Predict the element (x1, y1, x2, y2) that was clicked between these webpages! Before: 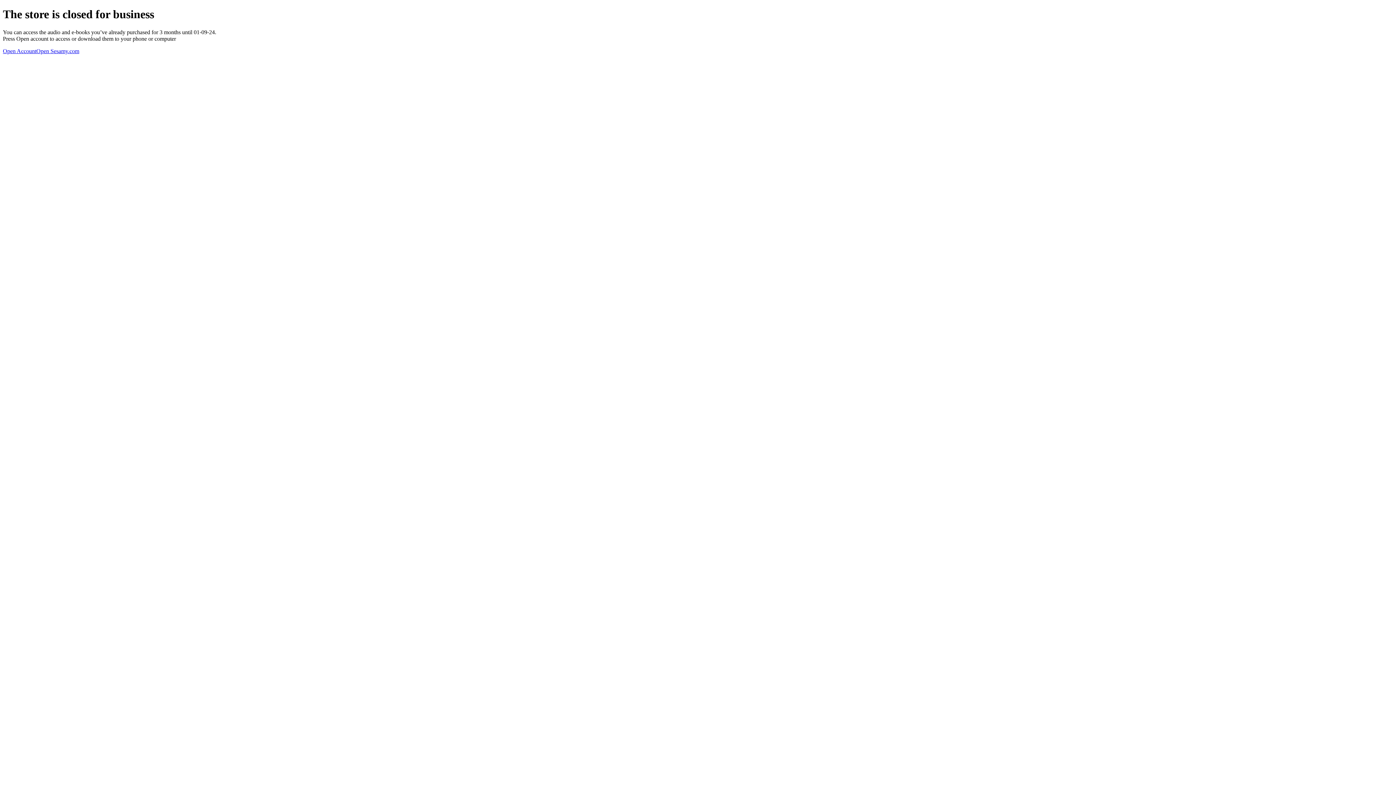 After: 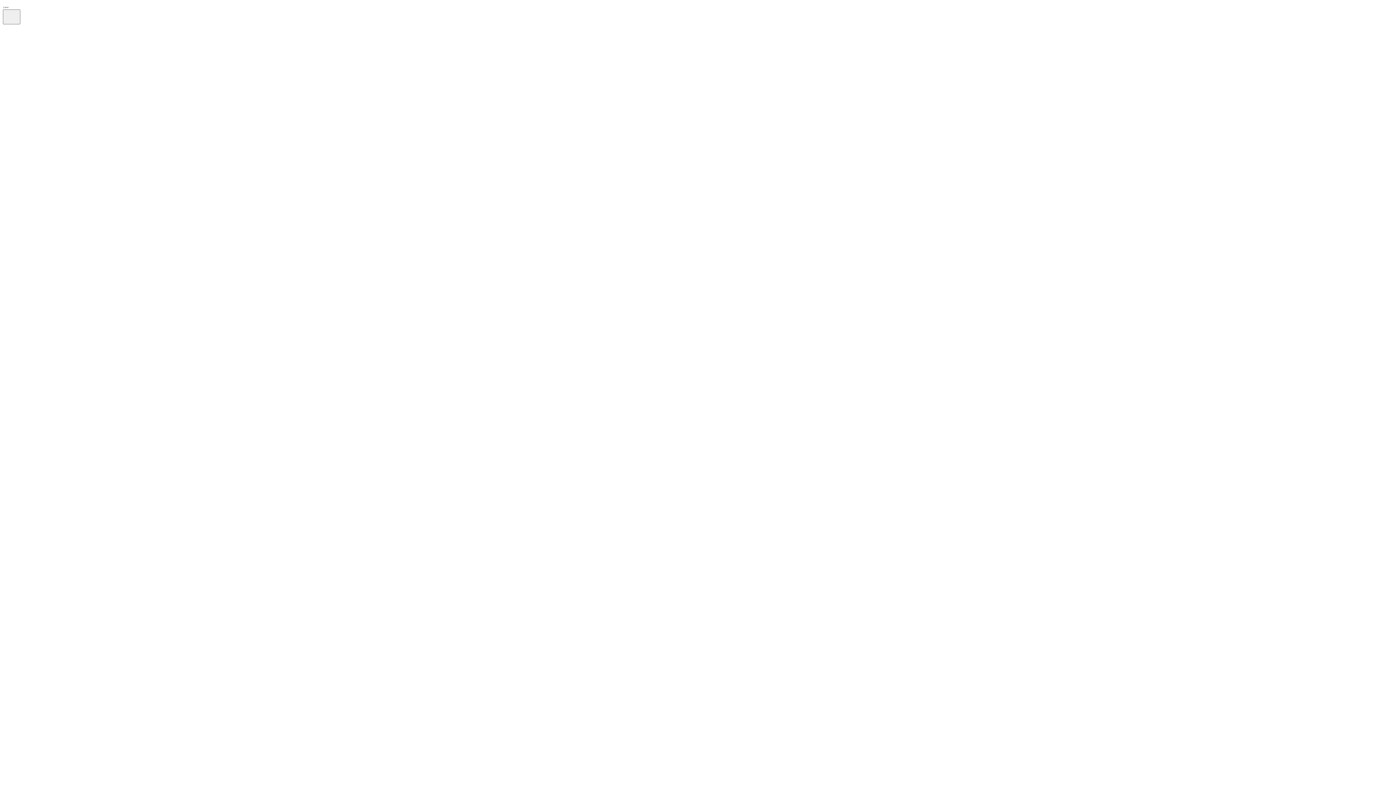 Action: label: Open Account bbox: (2, 47, 36, 54)